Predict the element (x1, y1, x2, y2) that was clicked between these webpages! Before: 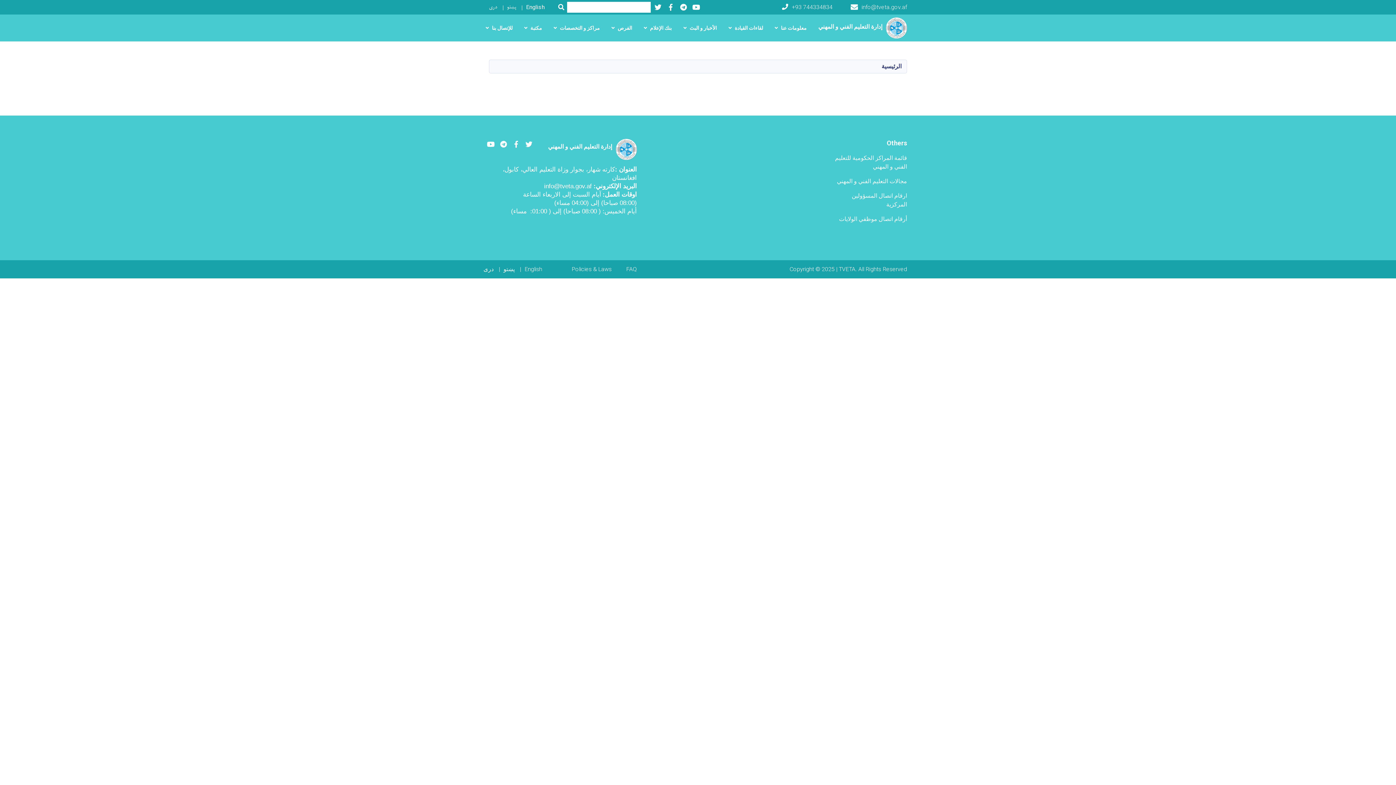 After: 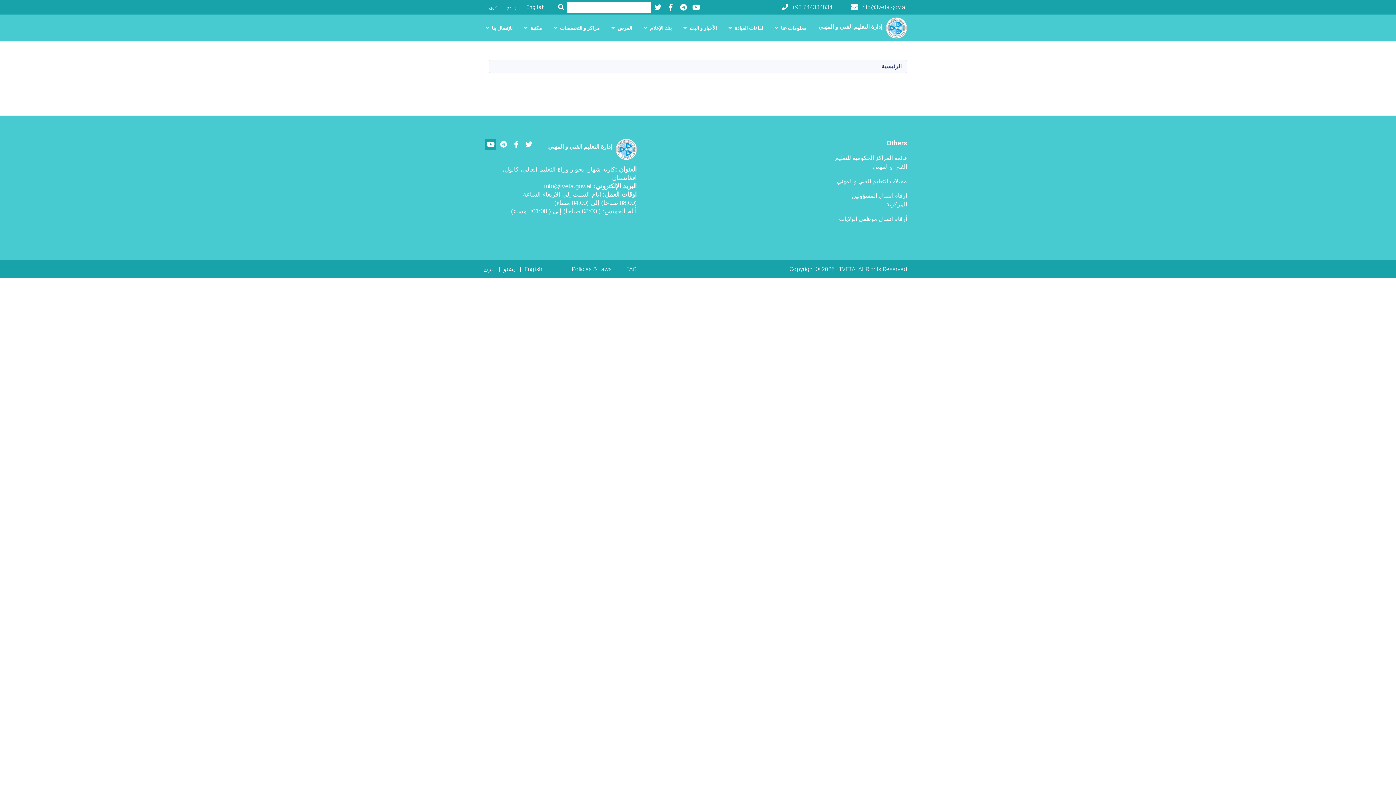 Action: label: Youtube bbox: (485, 138, 496, 149)